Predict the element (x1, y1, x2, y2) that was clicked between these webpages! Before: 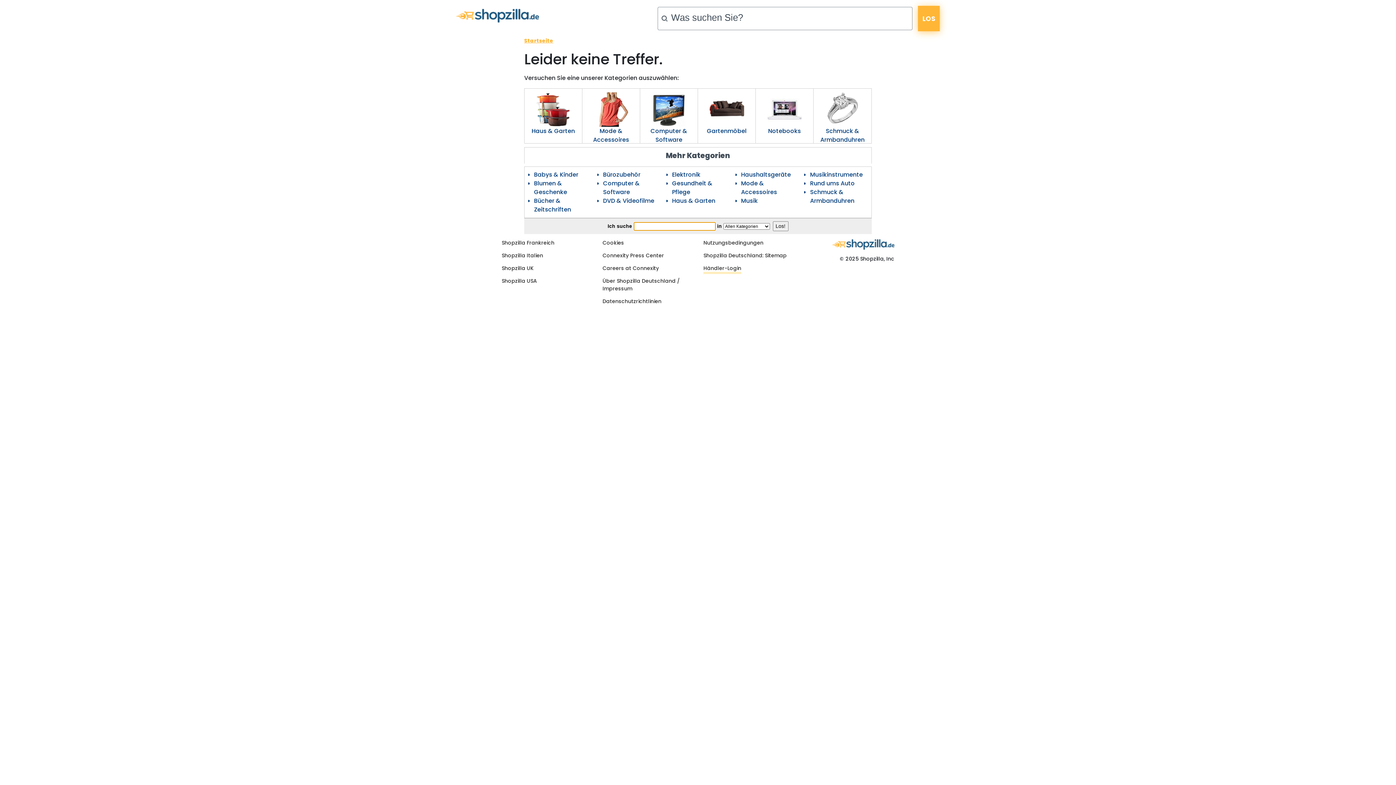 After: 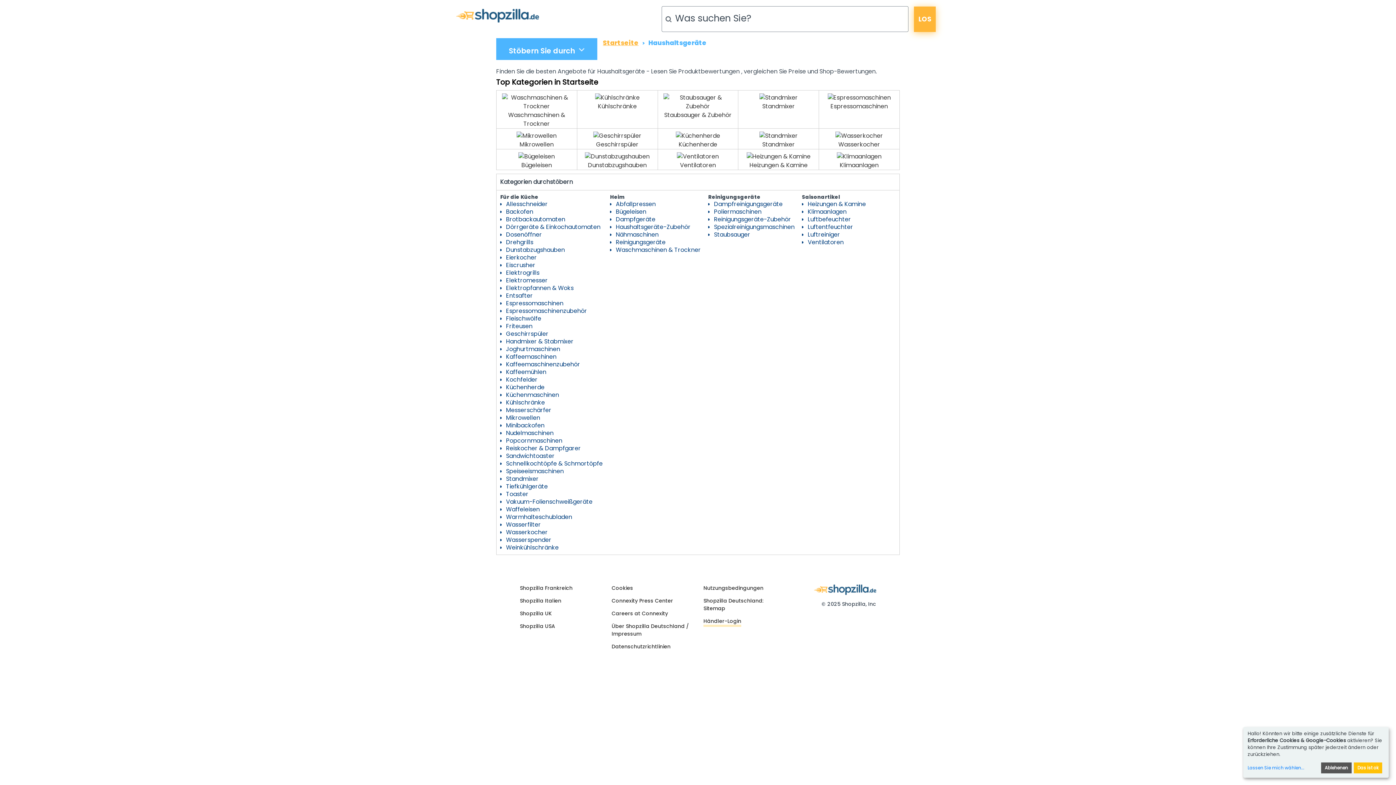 Action: label: Haushaltsgeräte bbox: (741, 170, 791, 178)